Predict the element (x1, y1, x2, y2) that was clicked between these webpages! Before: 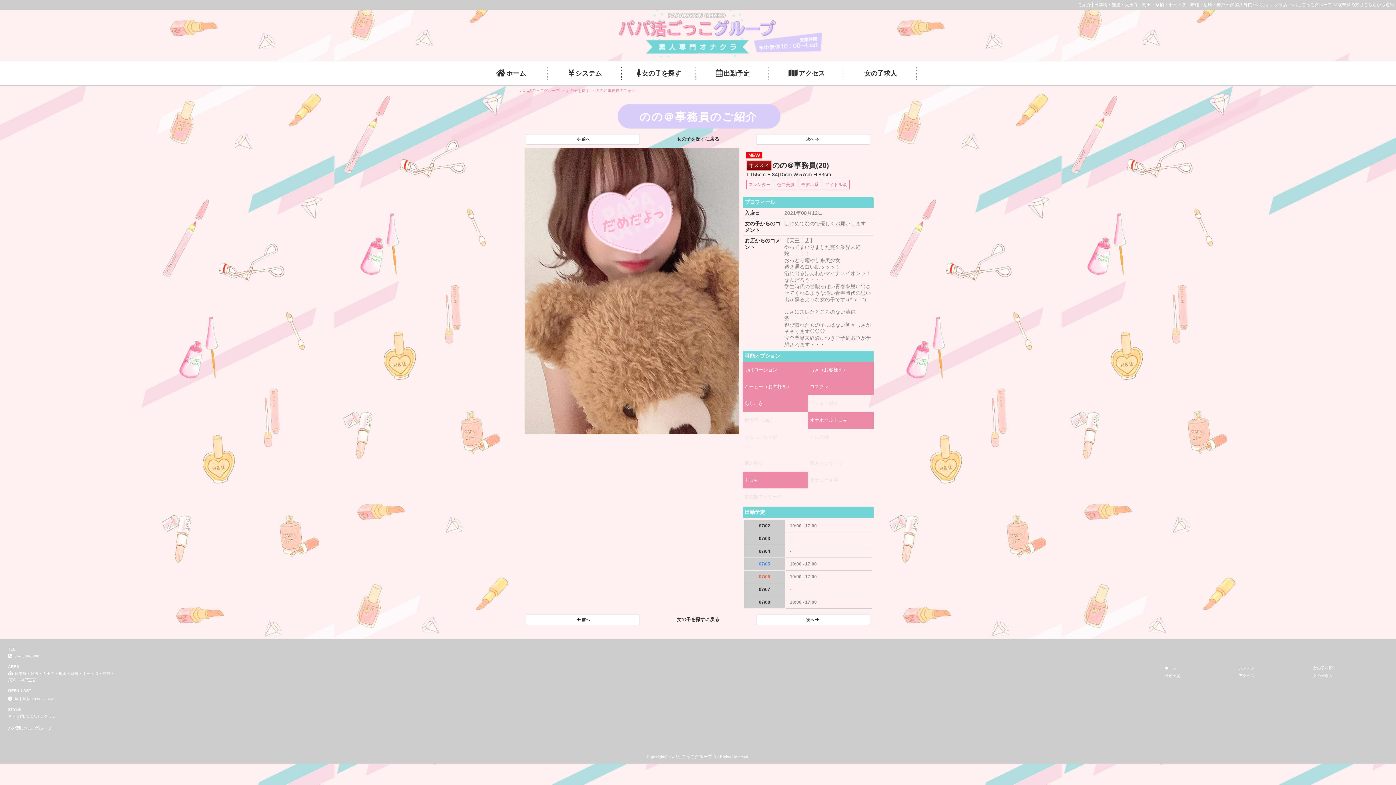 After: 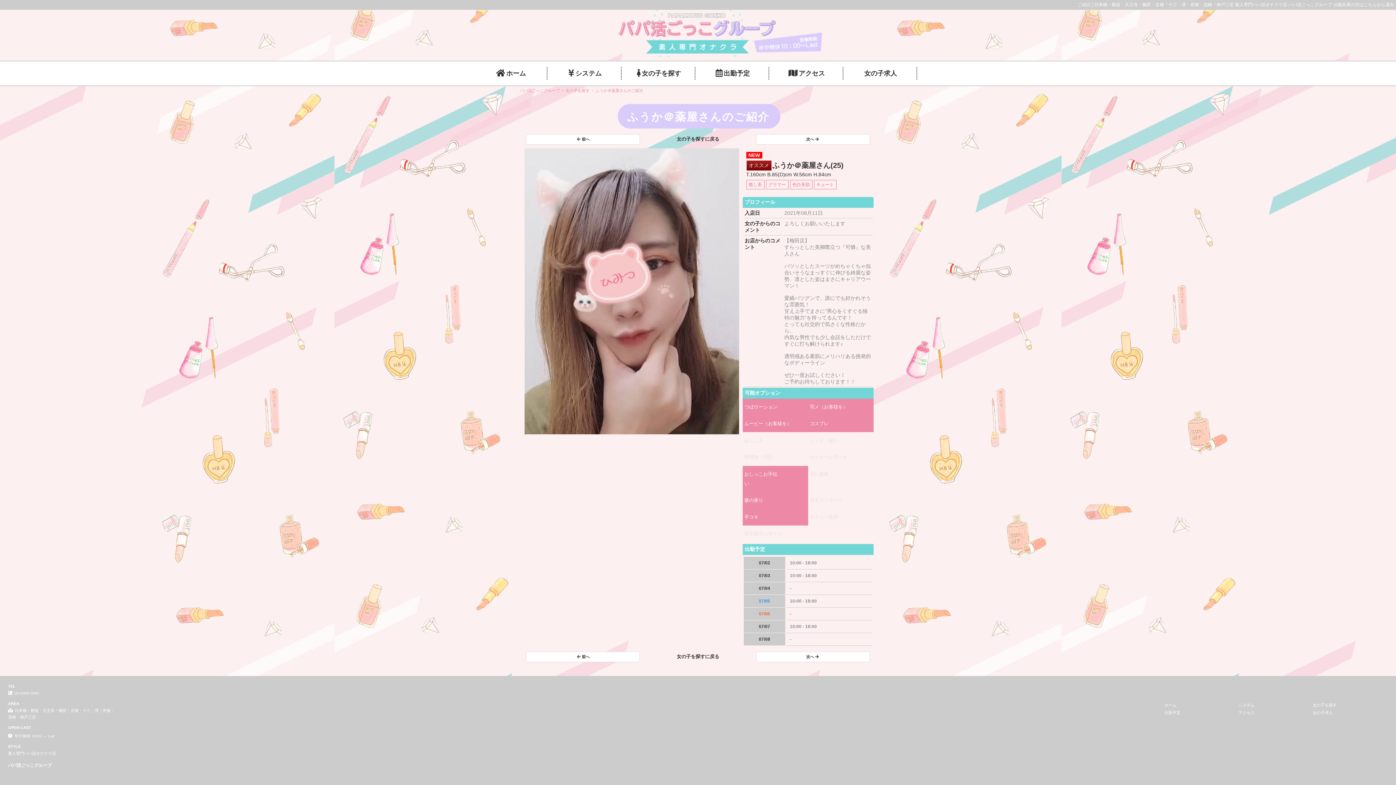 Action: bbox: (756, 134, 870, 144) label: 次へ